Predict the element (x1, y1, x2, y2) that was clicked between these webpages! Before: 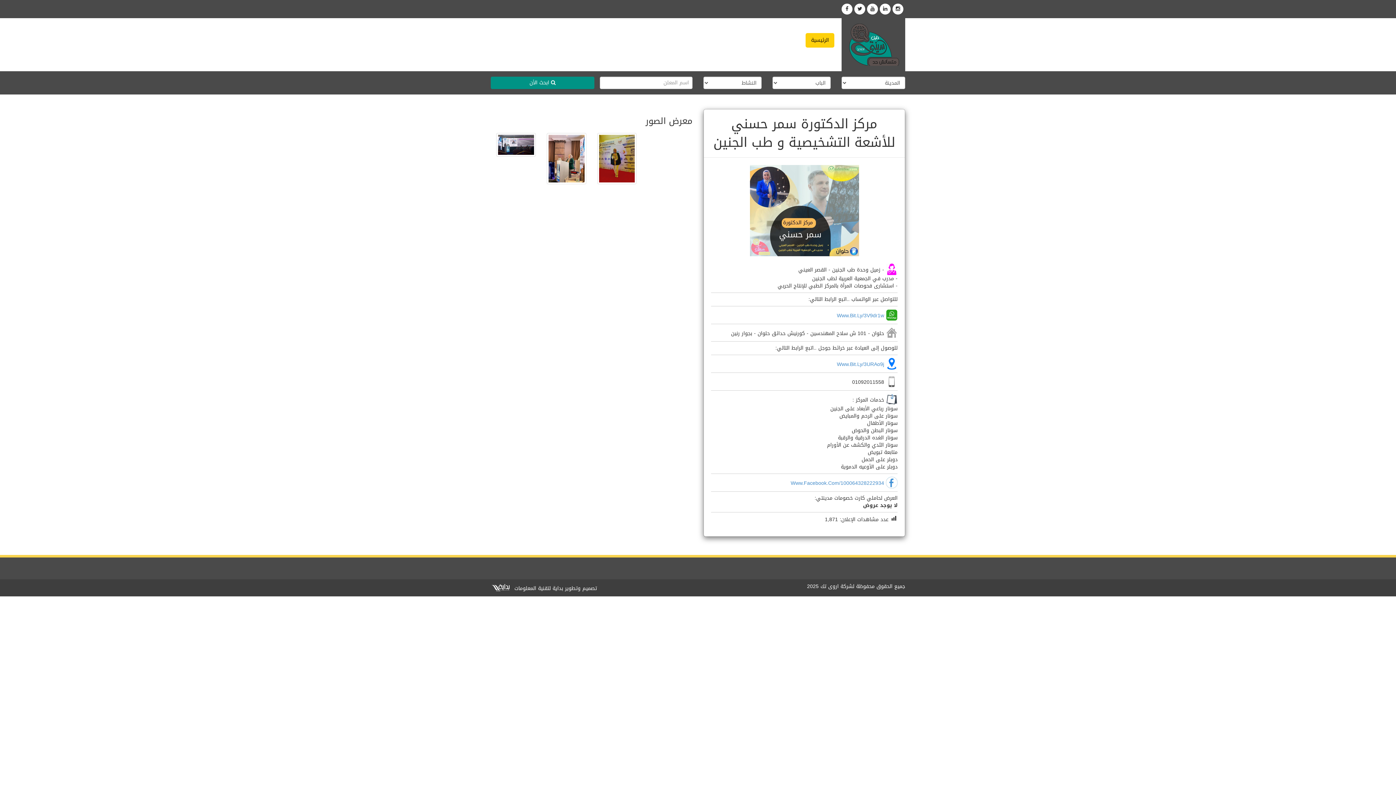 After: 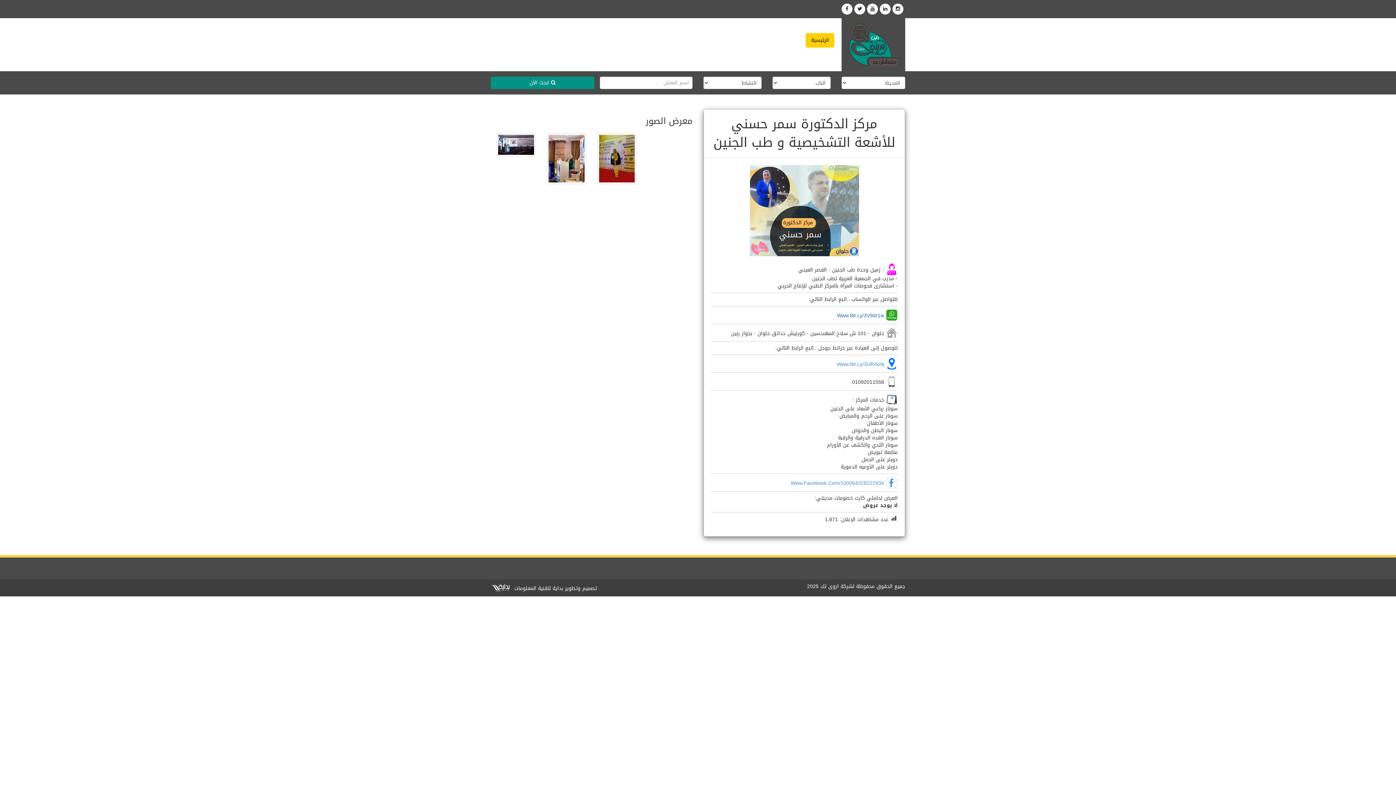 Action: bbox: (837, 310, 884, 320) label: Www.Bit.Ly/3V9dr1w